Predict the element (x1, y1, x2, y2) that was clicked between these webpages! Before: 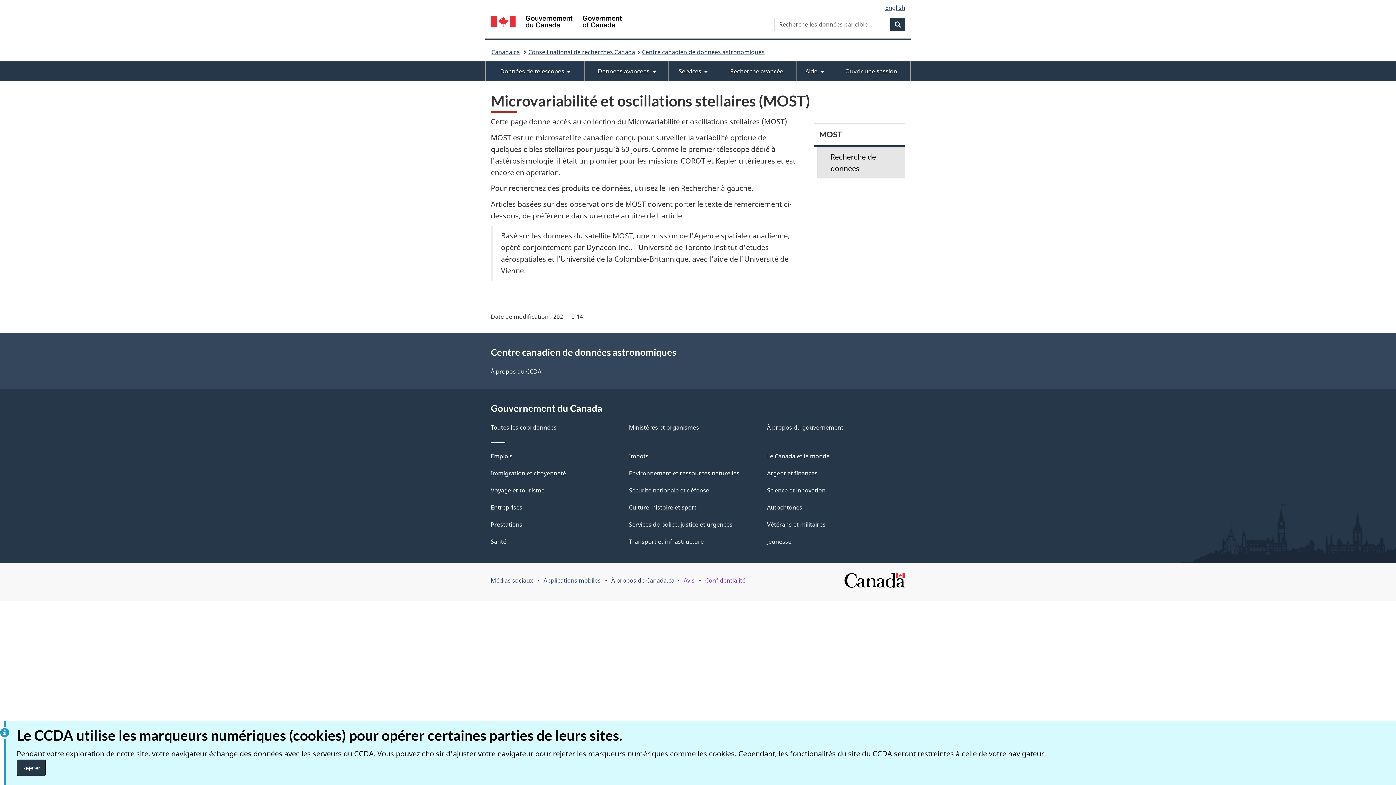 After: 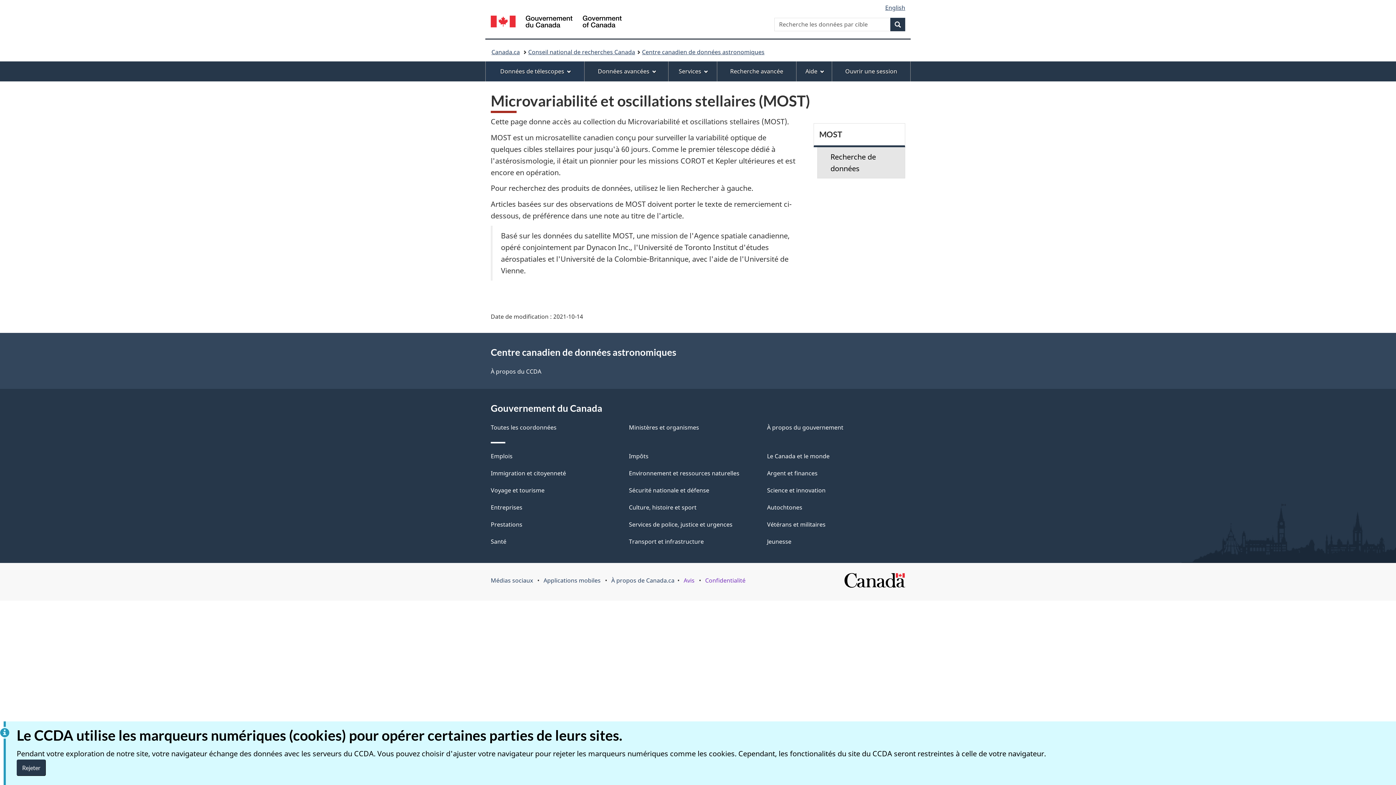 Action: bbox: (683, 576, 694, 584) label: Avis